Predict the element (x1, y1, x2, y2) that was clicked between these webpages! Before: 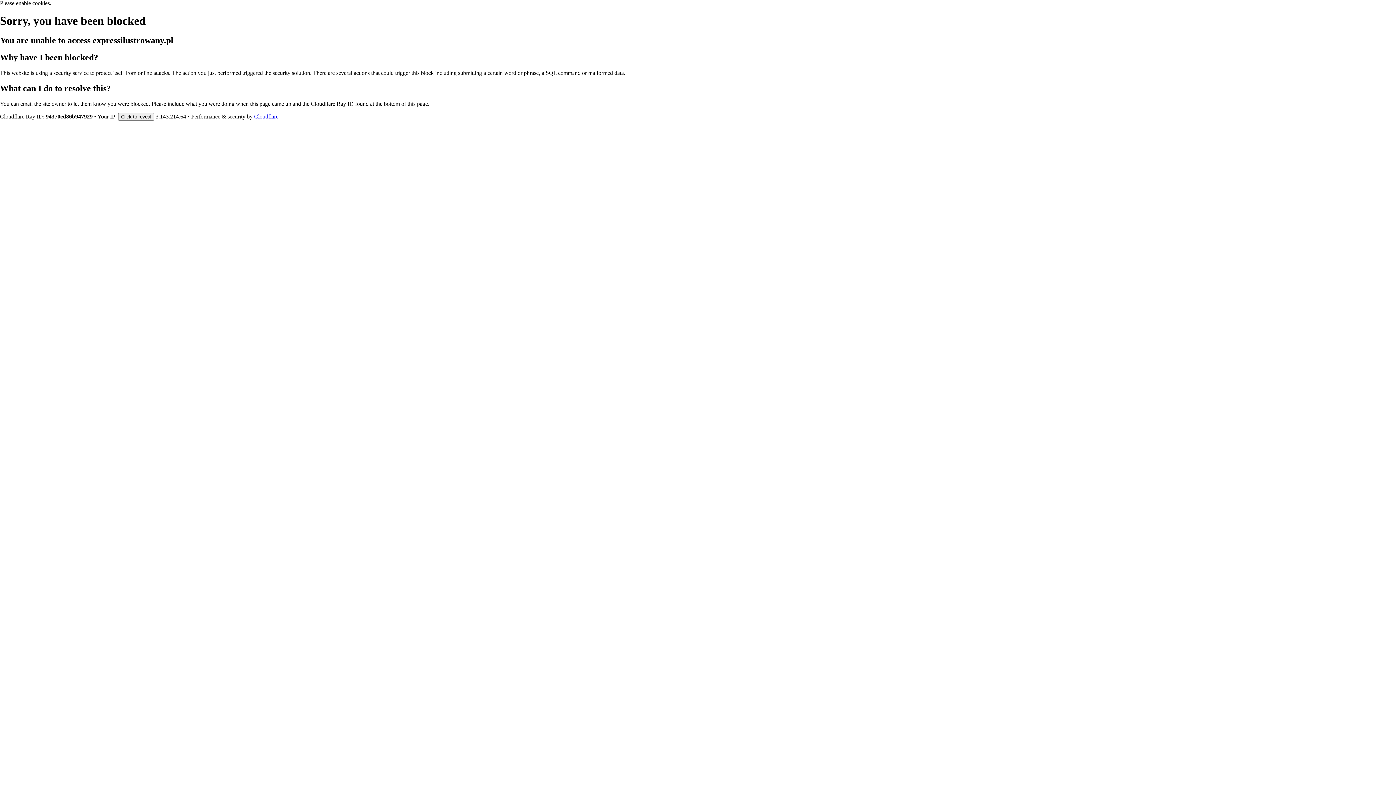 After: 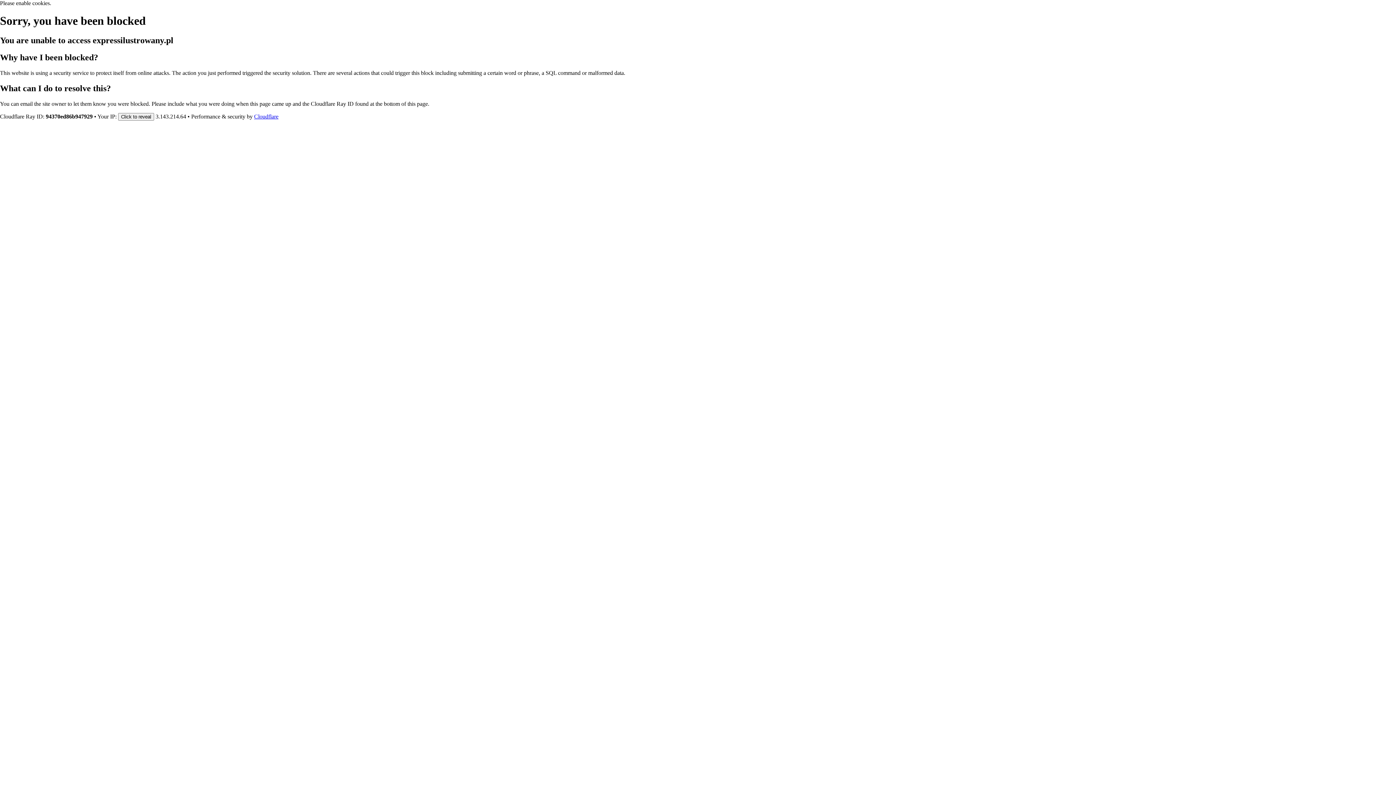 Action: bbox: (254, 113, 278, 119) label: Cloudflare